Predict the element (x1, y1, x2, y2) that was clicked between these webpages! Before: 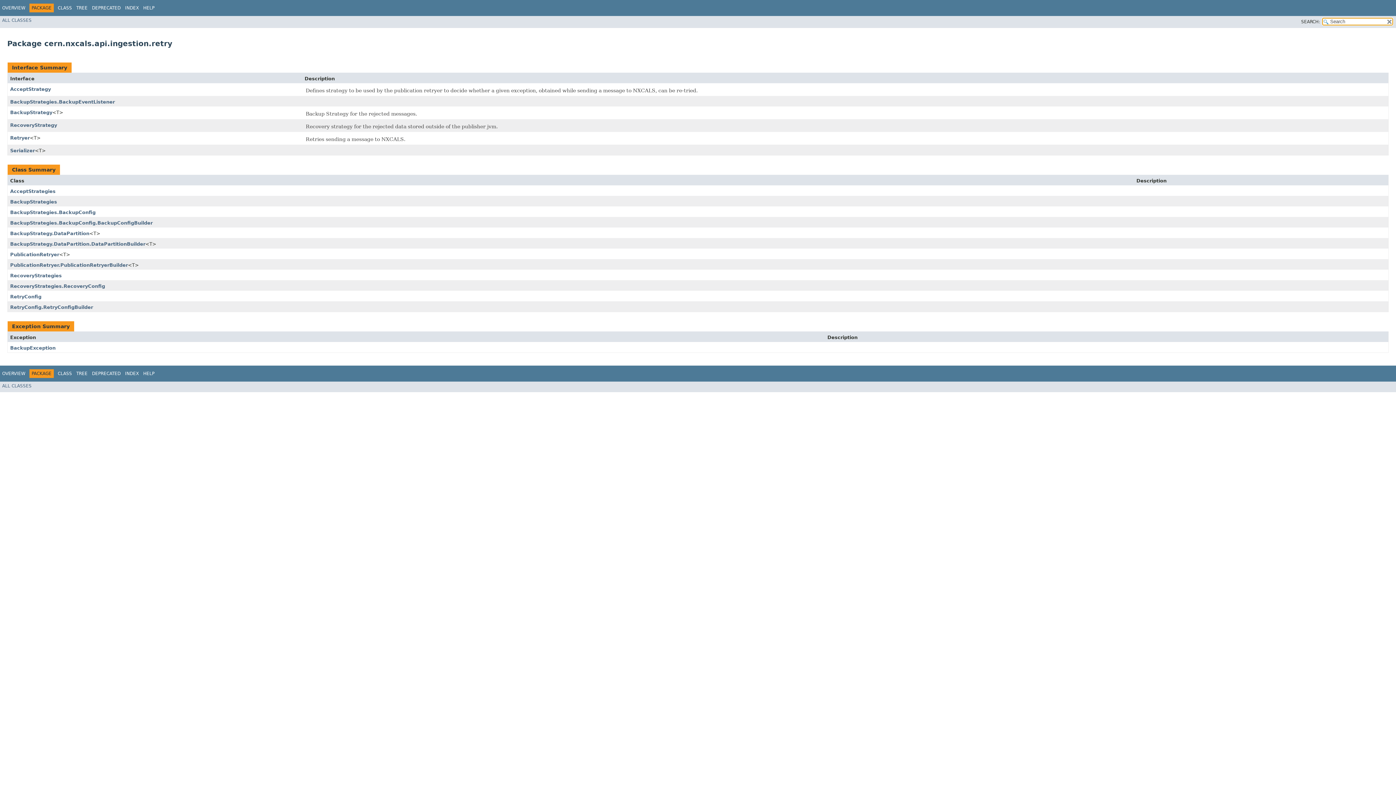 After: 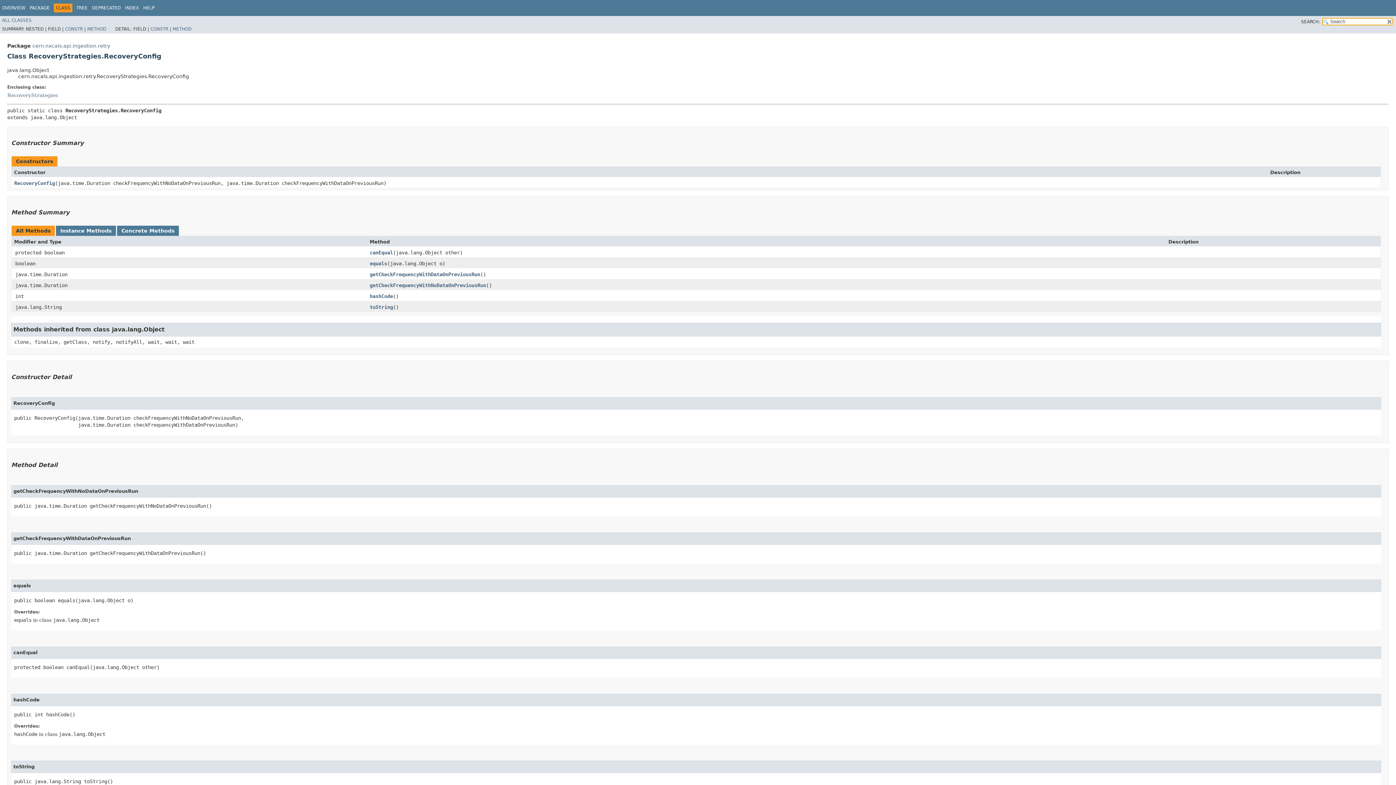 Action: bbox: (10, 283, 105, 289) label: RecoveryStrategies.RecoveryConfig